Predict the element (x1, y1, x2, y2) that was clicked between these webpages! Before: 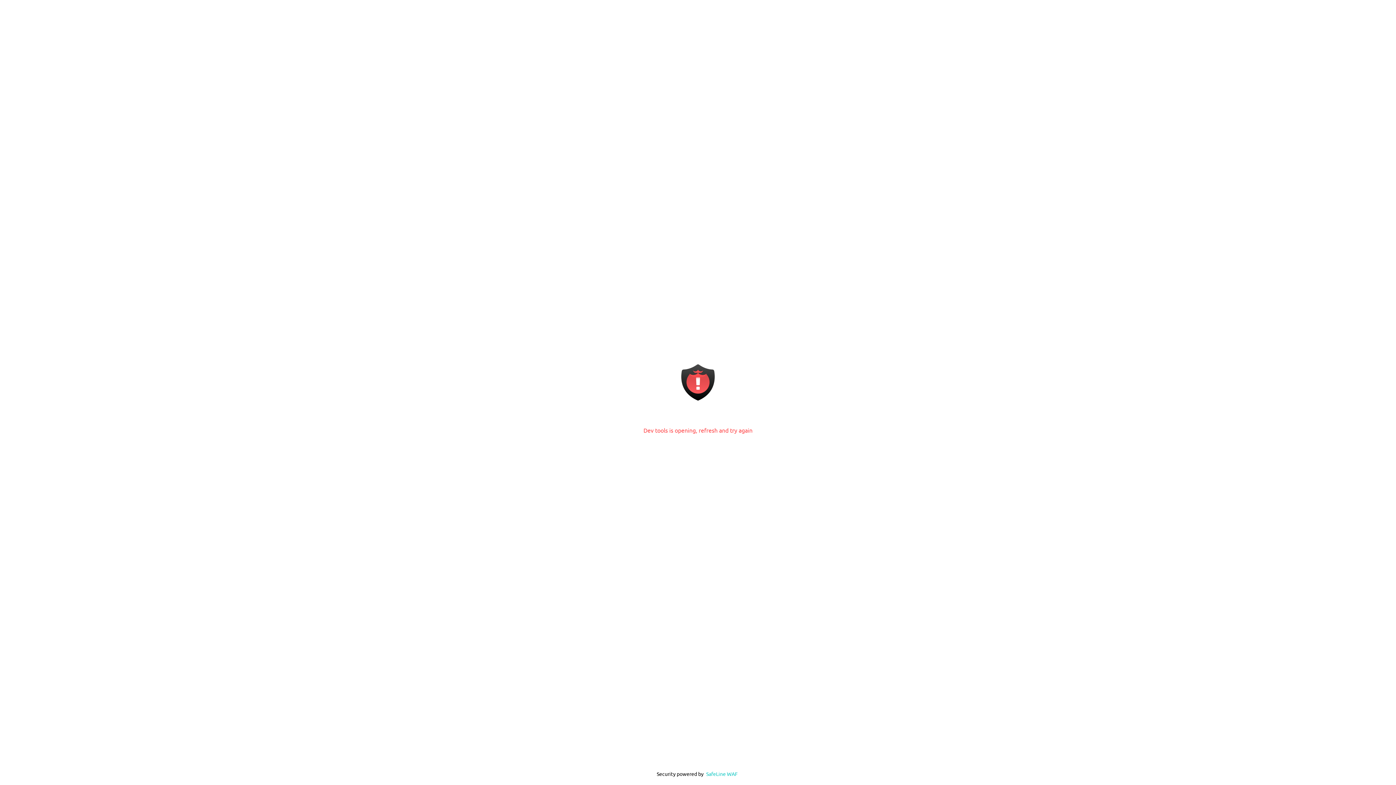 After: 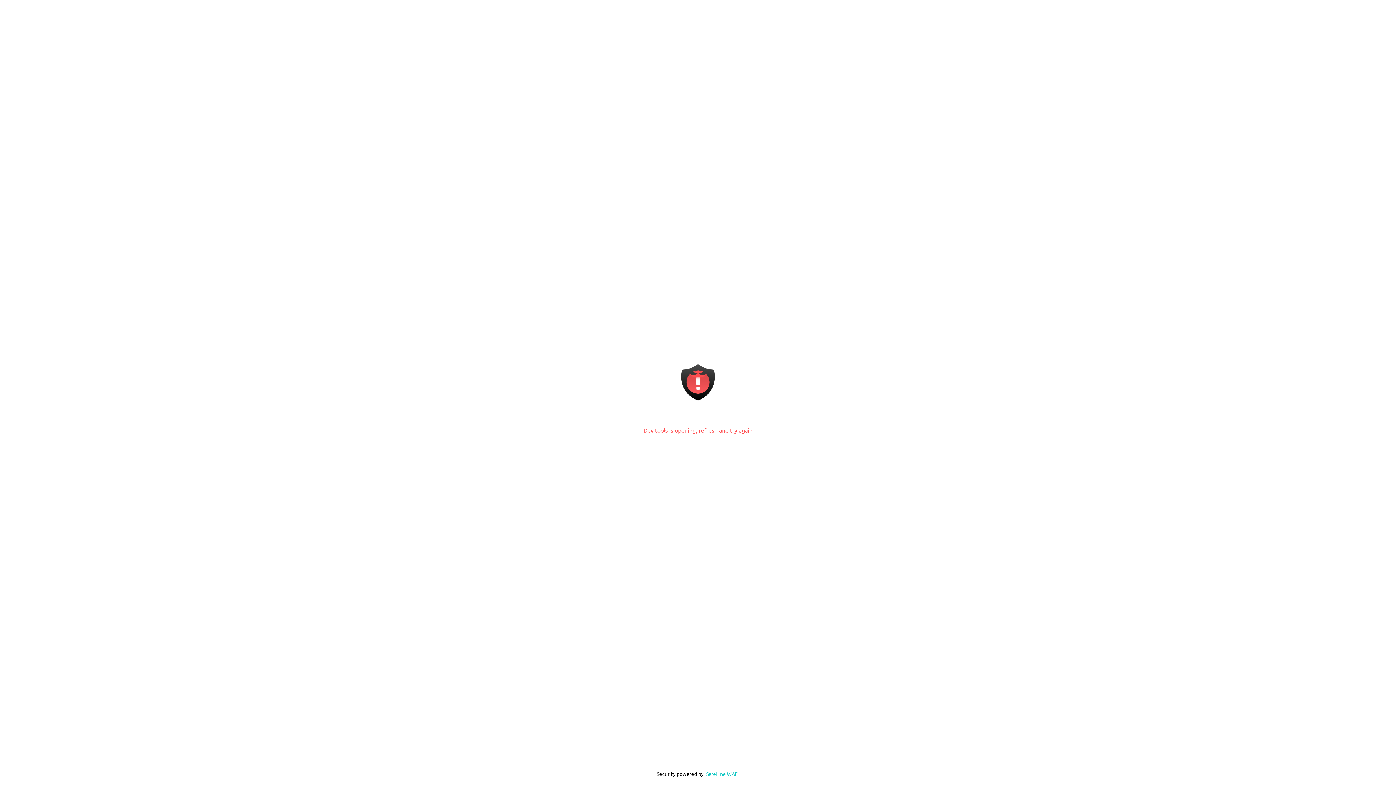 Action: label: SafeLine WAF bbox: (706, 770, 738, 777)